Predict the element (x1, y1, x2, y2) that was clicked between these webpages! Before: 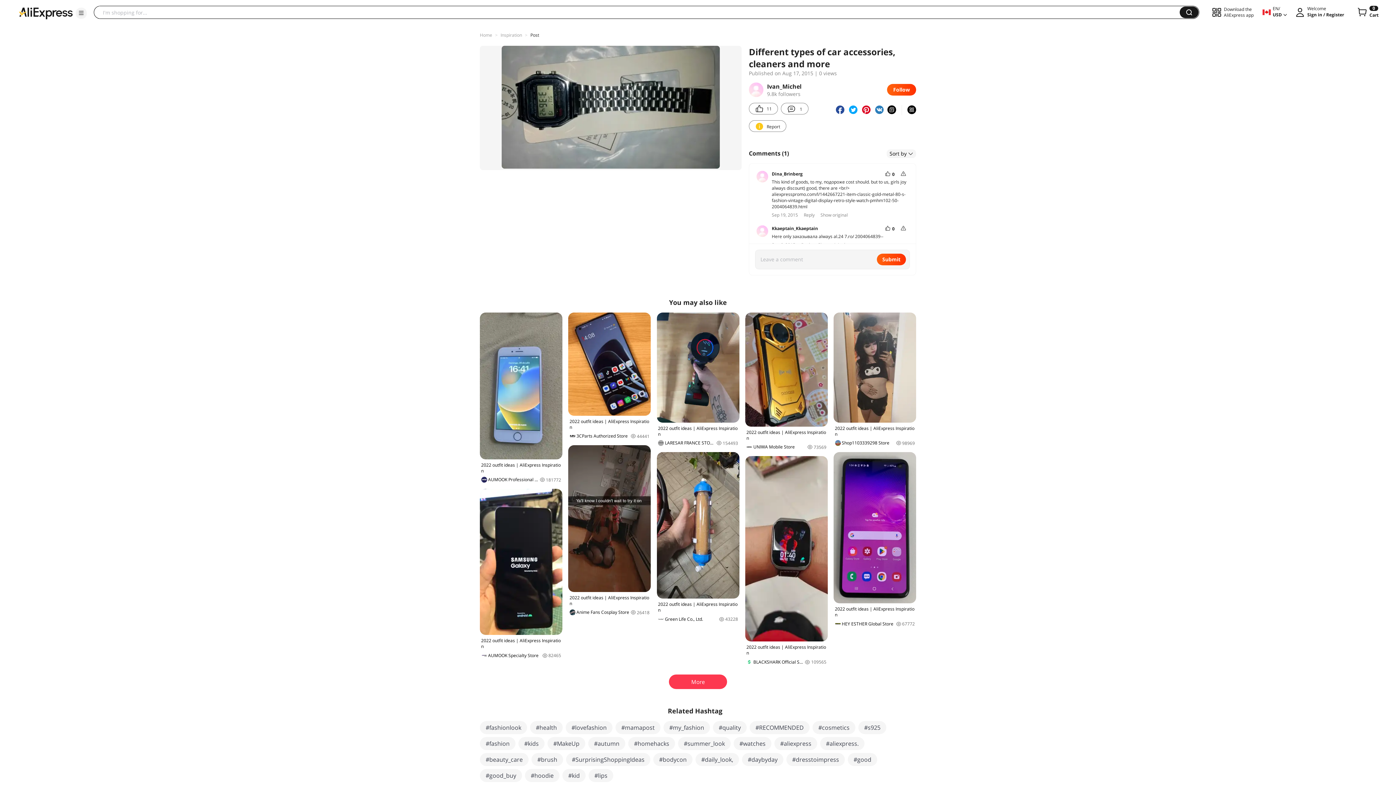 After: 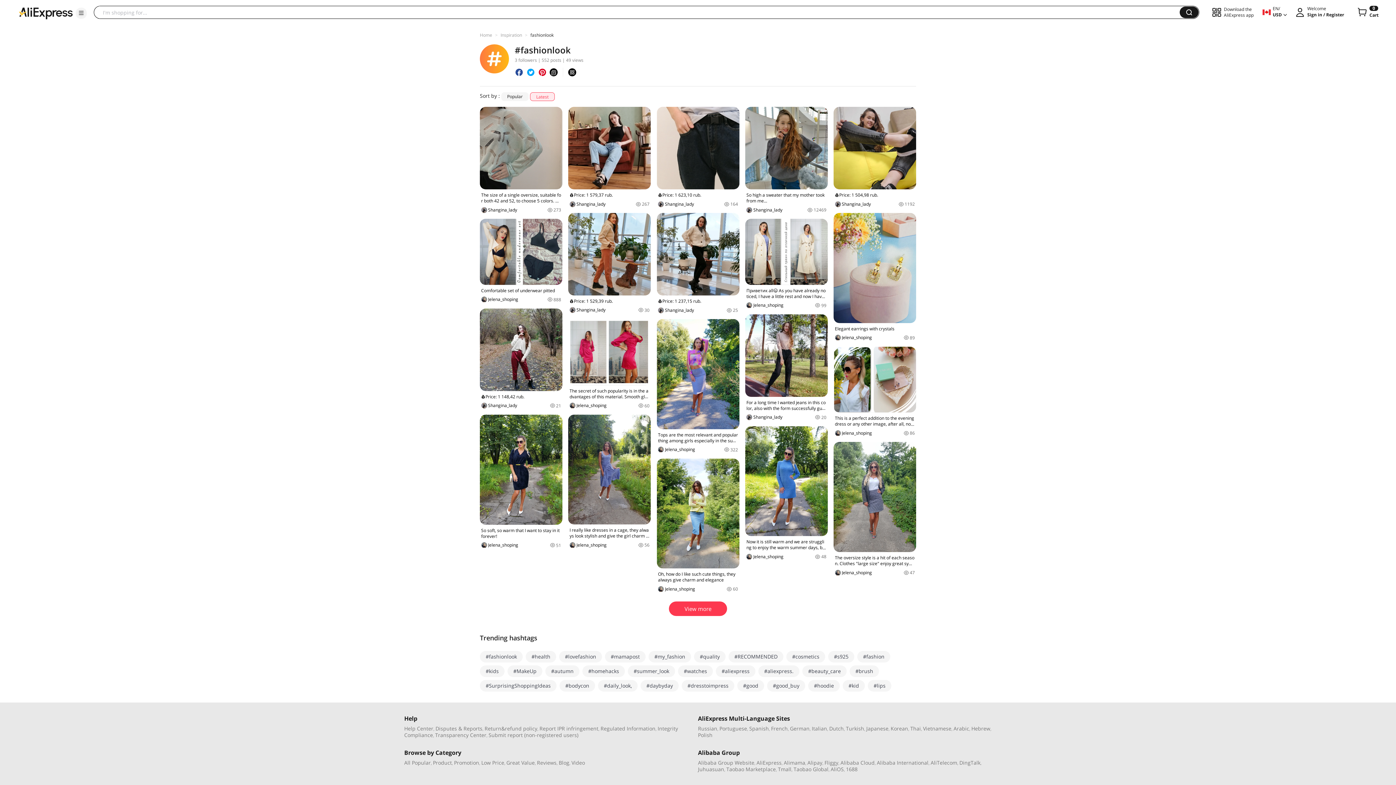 Action: label: #fashionlook bbox: (480, 721, 527, 734)